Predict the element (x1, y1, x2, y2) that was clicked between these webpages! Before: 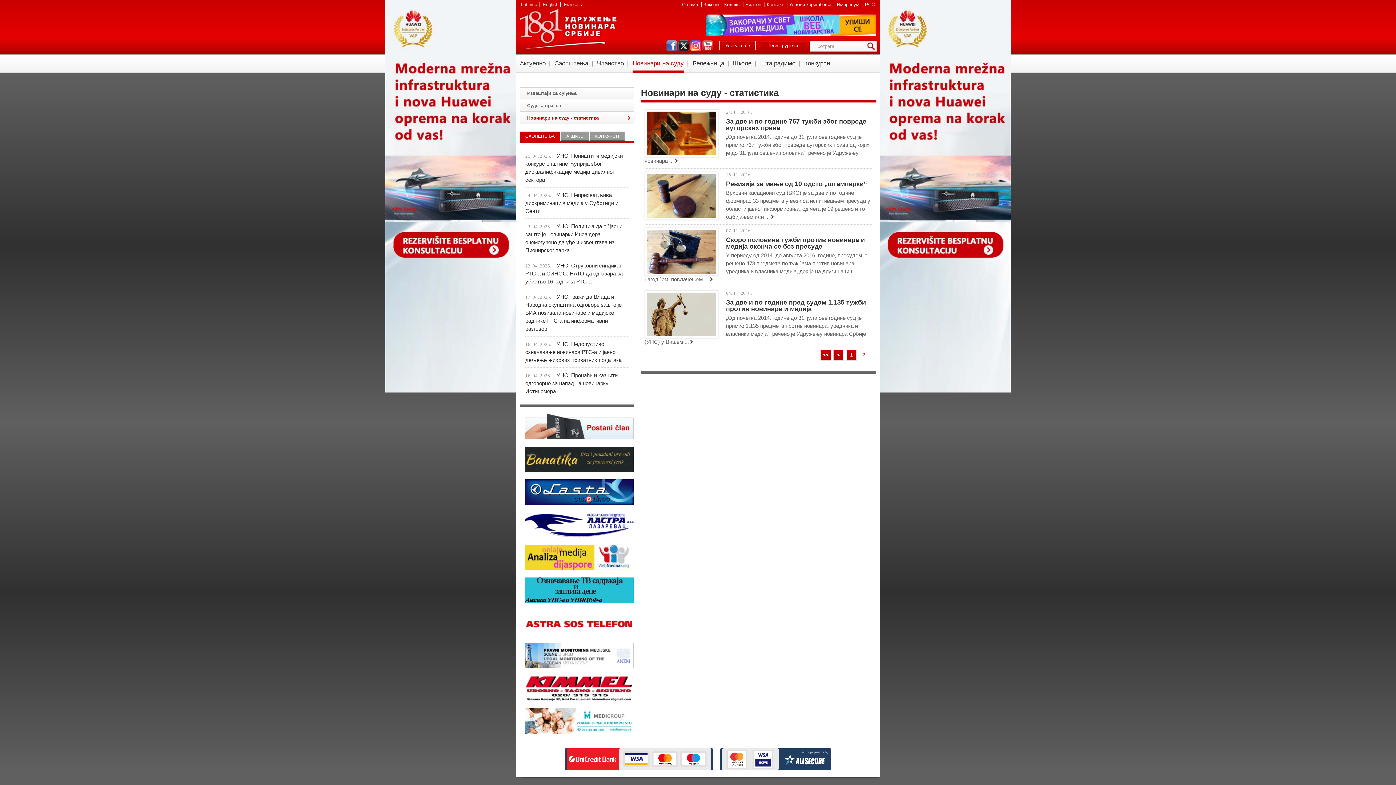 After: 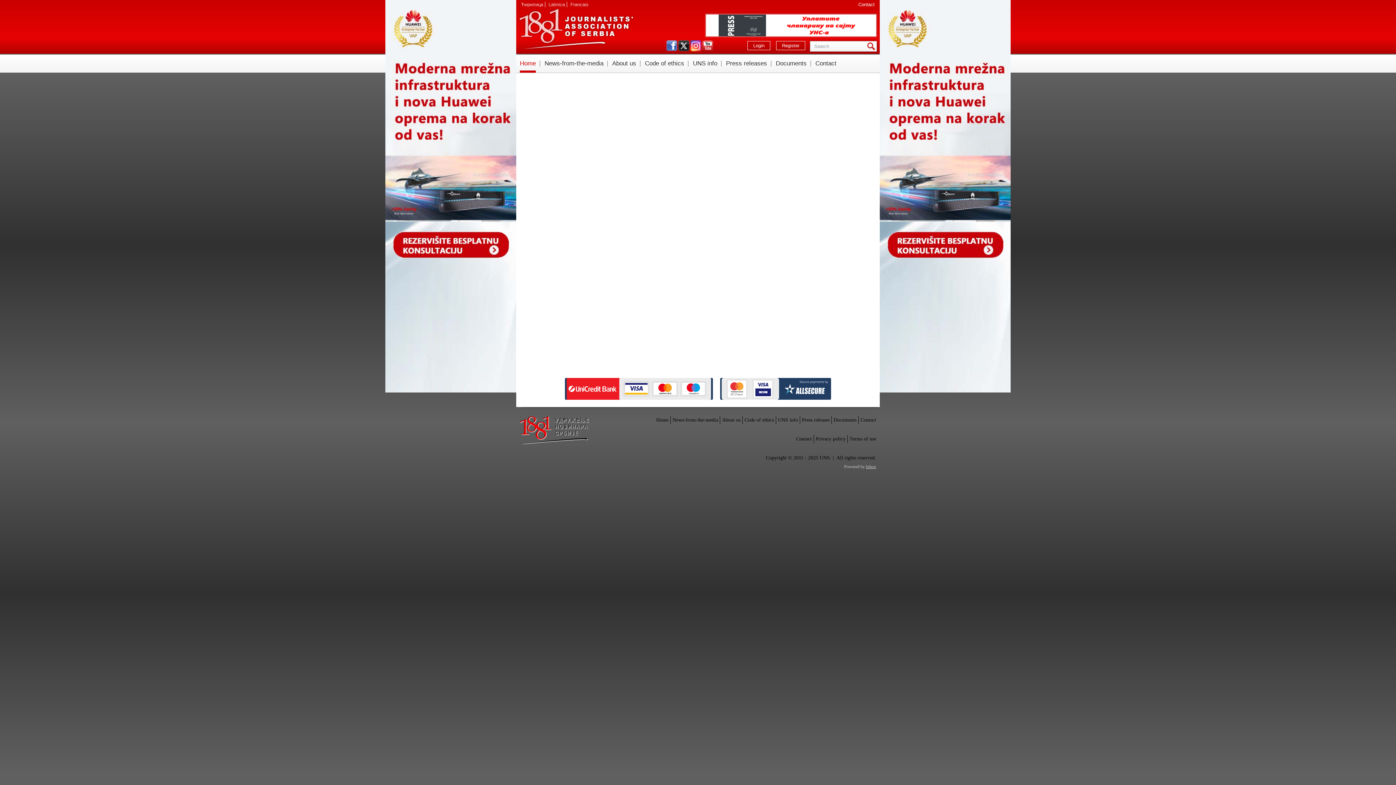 Action: label: English bbox: (542, 1, 558, 7)